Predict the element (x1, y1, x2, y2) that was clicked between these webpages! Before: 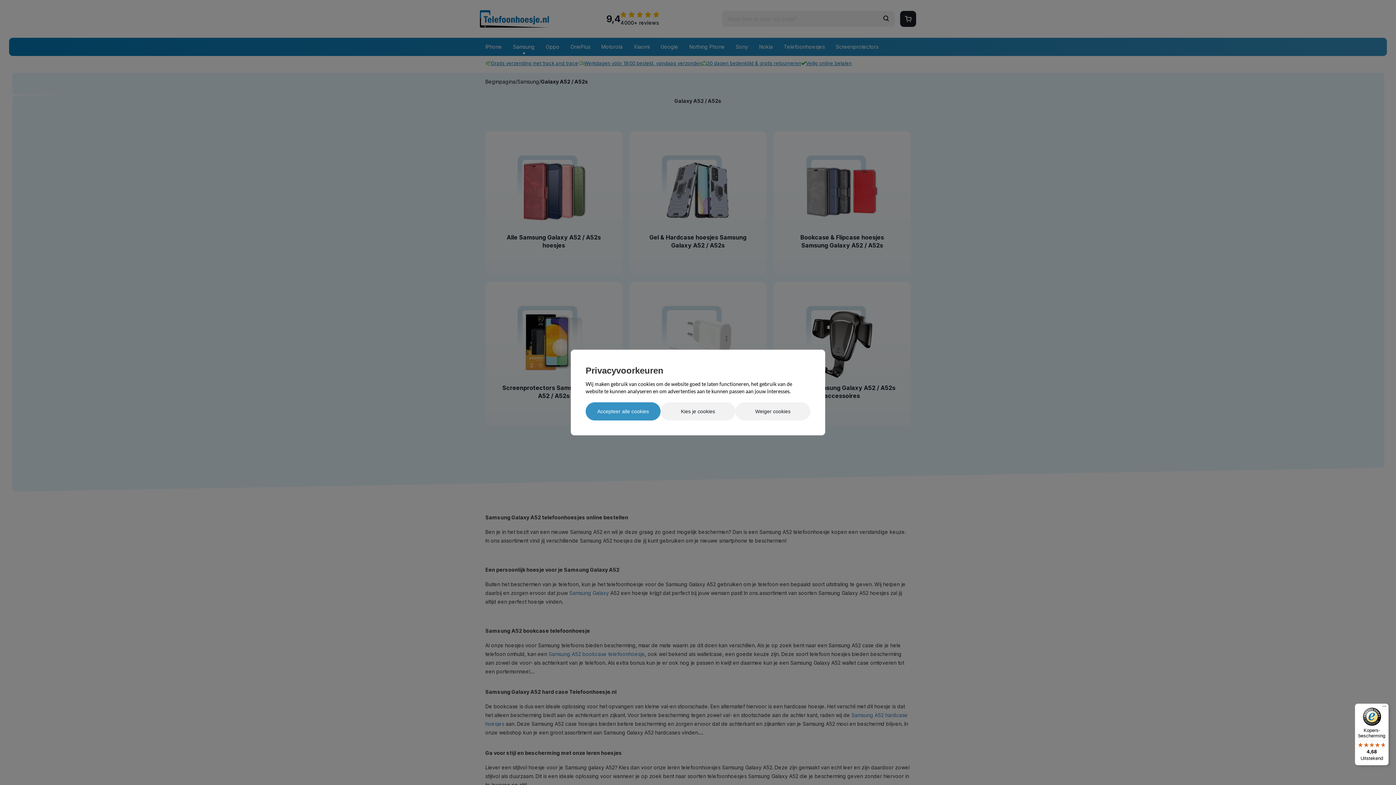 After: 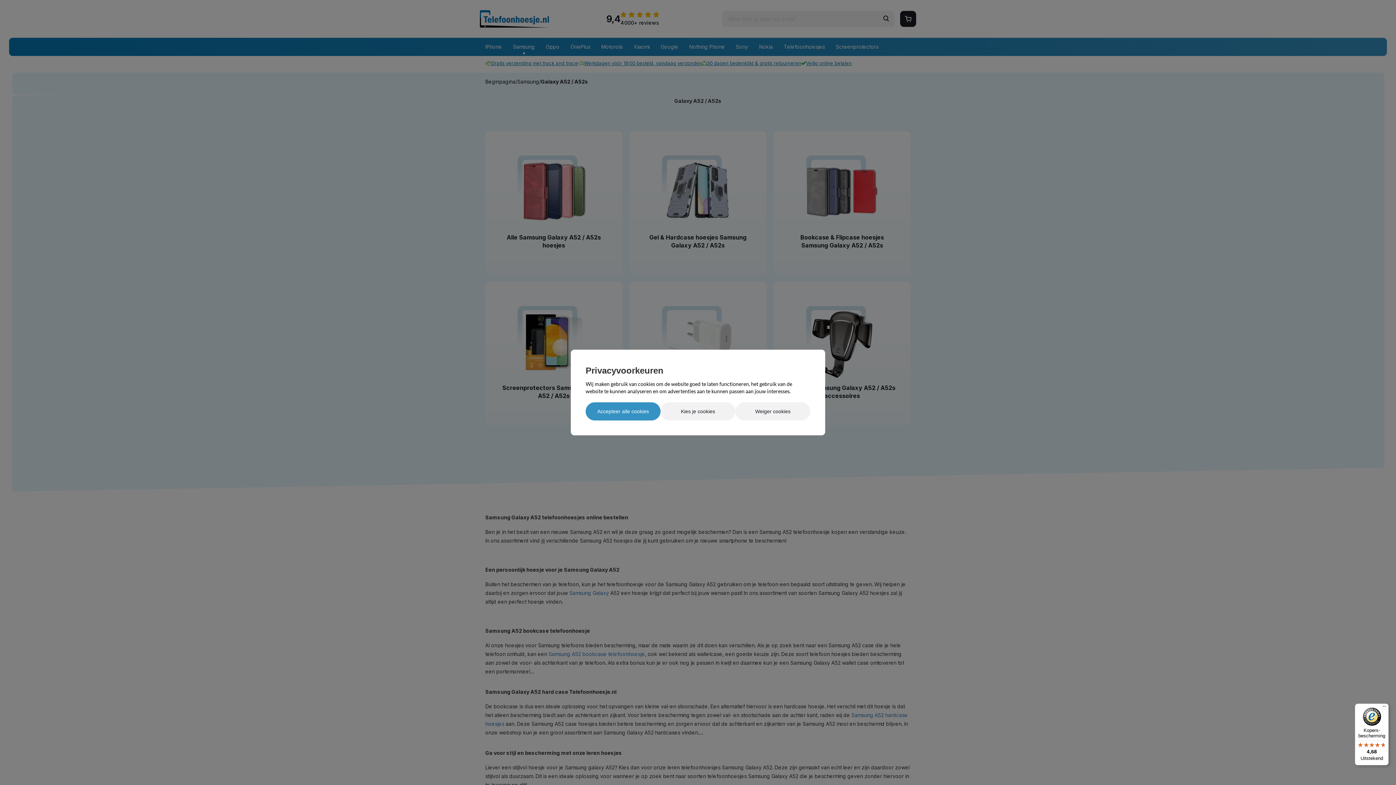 Action: bbox: (1355, 704, 1389, 765) label: Kopers-bescherming

4,68

Uitstekend